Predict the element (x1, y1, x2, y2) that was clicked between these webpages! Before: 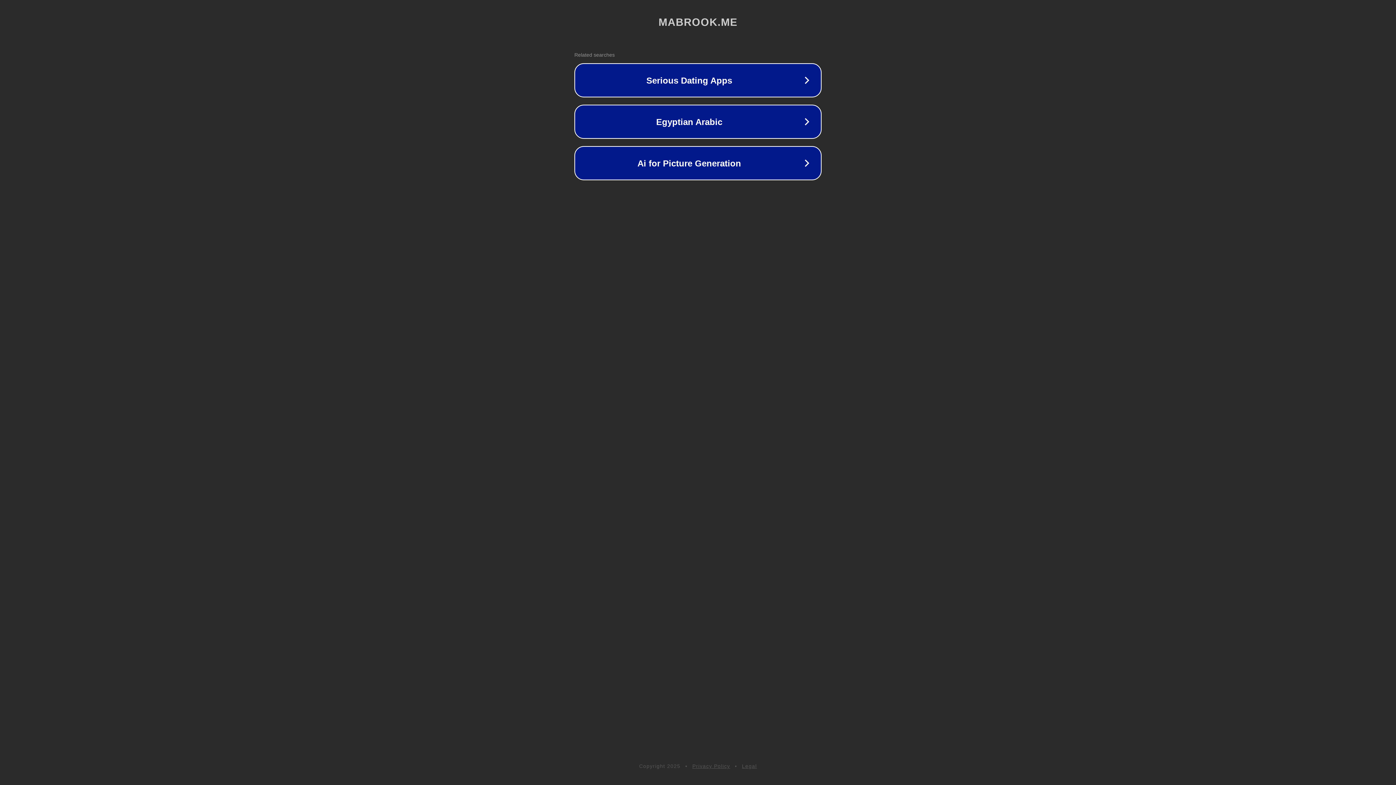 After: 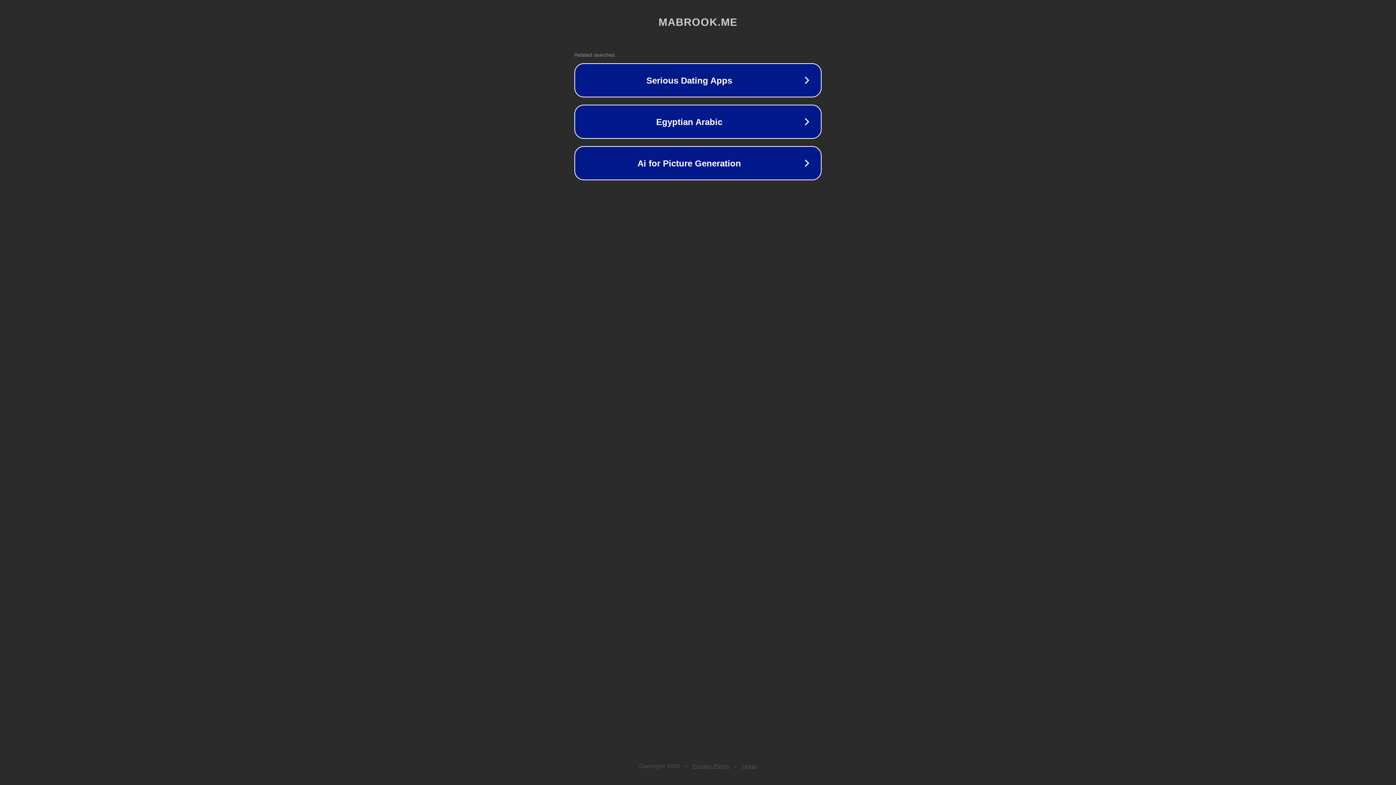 Action: bbox: (742, 763, 757, 769) label: Legal